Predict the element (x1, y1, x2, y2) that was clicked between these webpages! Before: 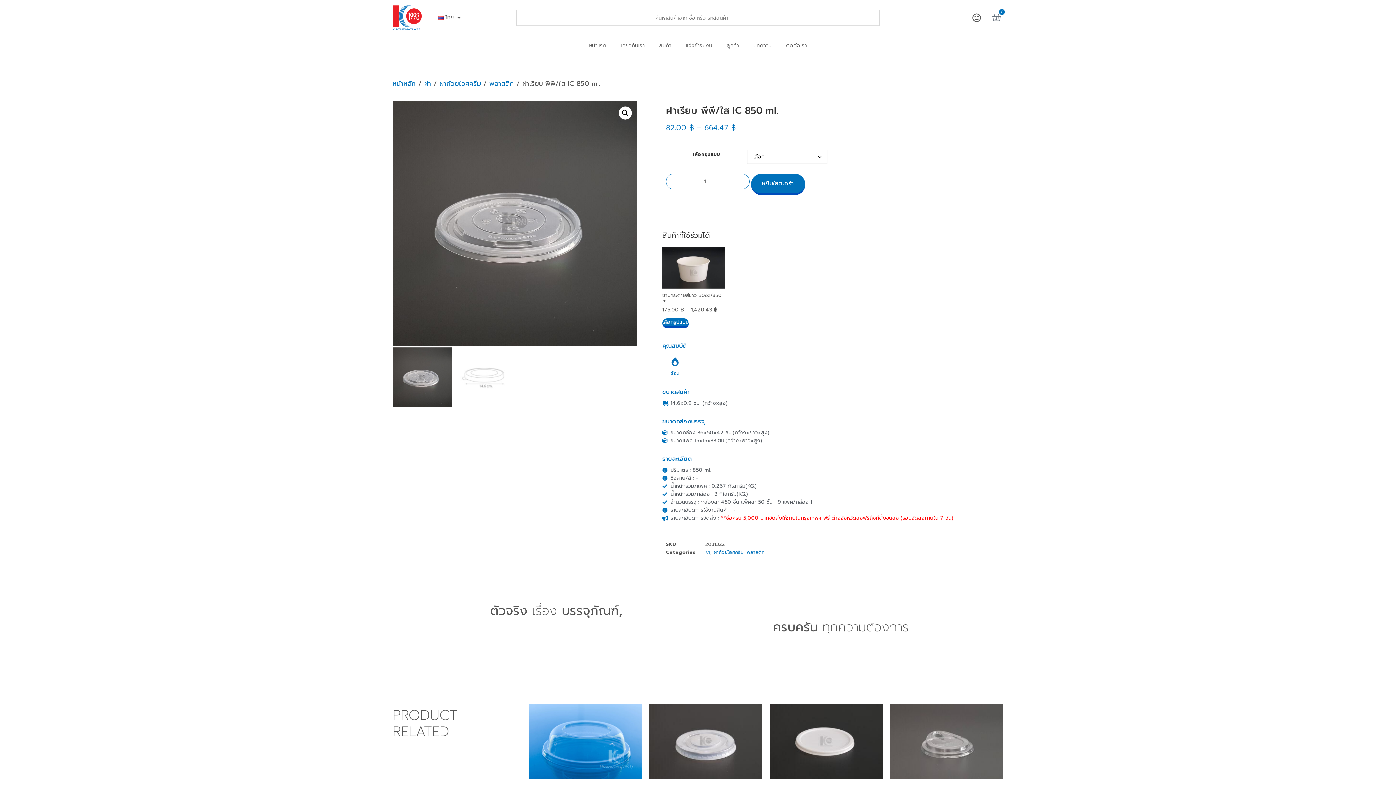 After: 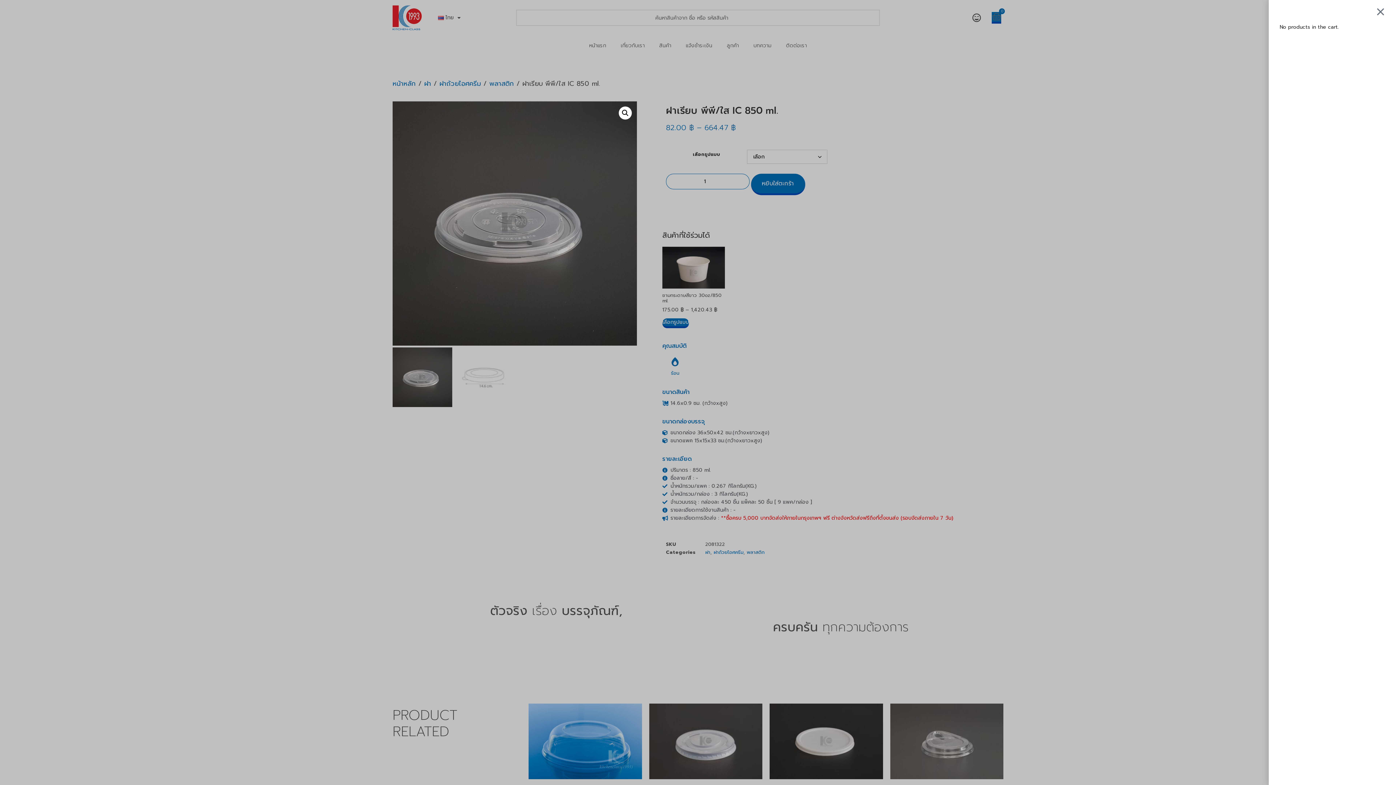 Action: label: 0
CART bbox: (992, 12, 1001, 22)